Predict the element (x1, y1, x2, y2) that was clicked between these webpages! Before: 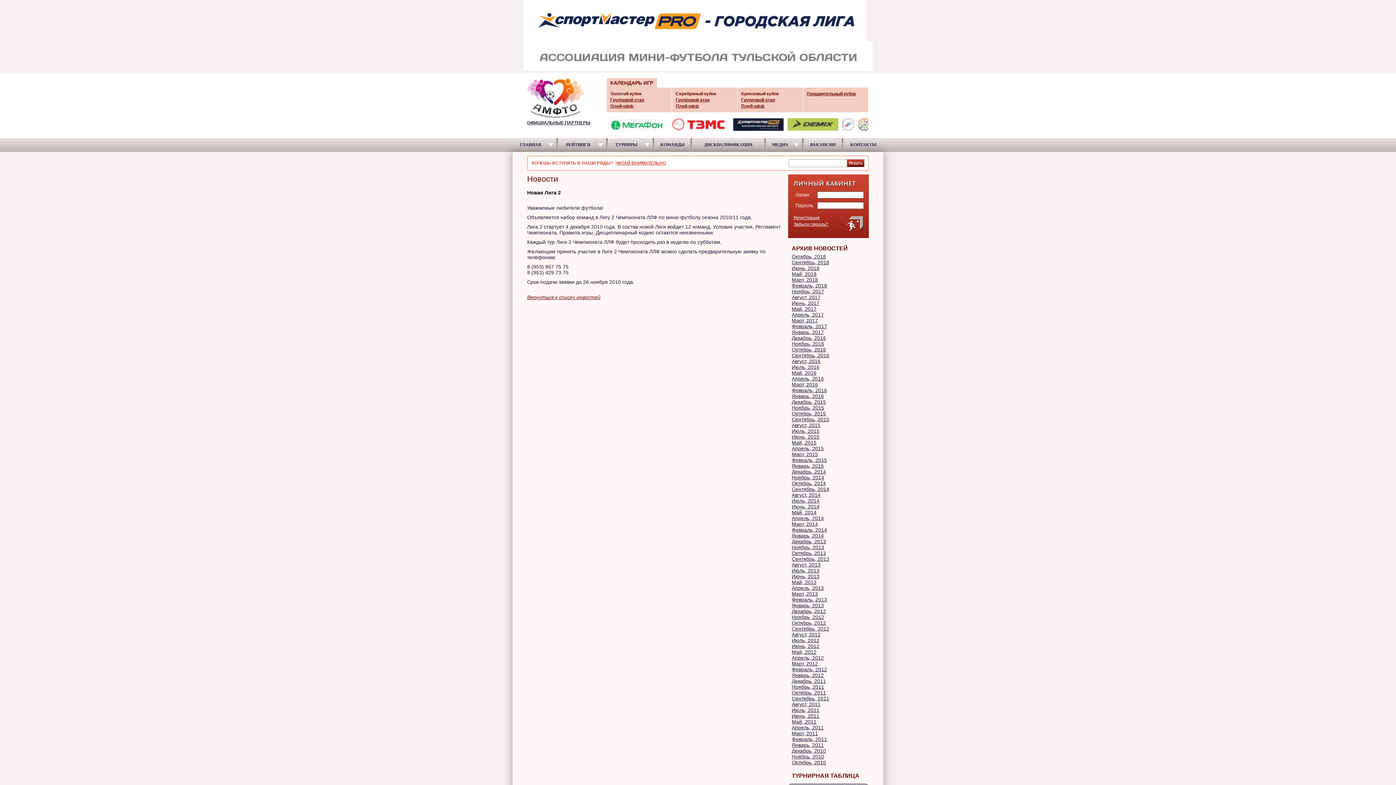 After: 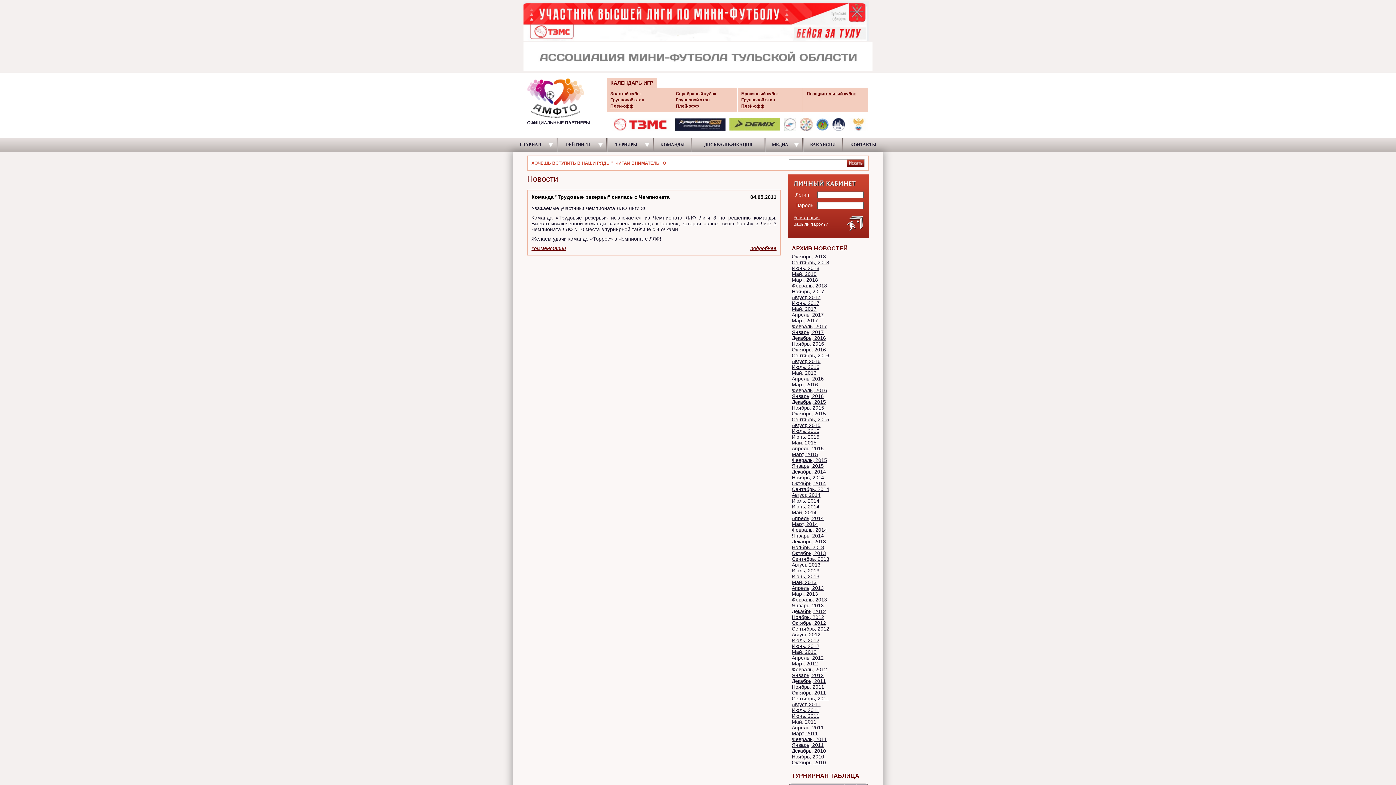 Action: label: Май, 2011 bbox: (792, 719, 816, 725)